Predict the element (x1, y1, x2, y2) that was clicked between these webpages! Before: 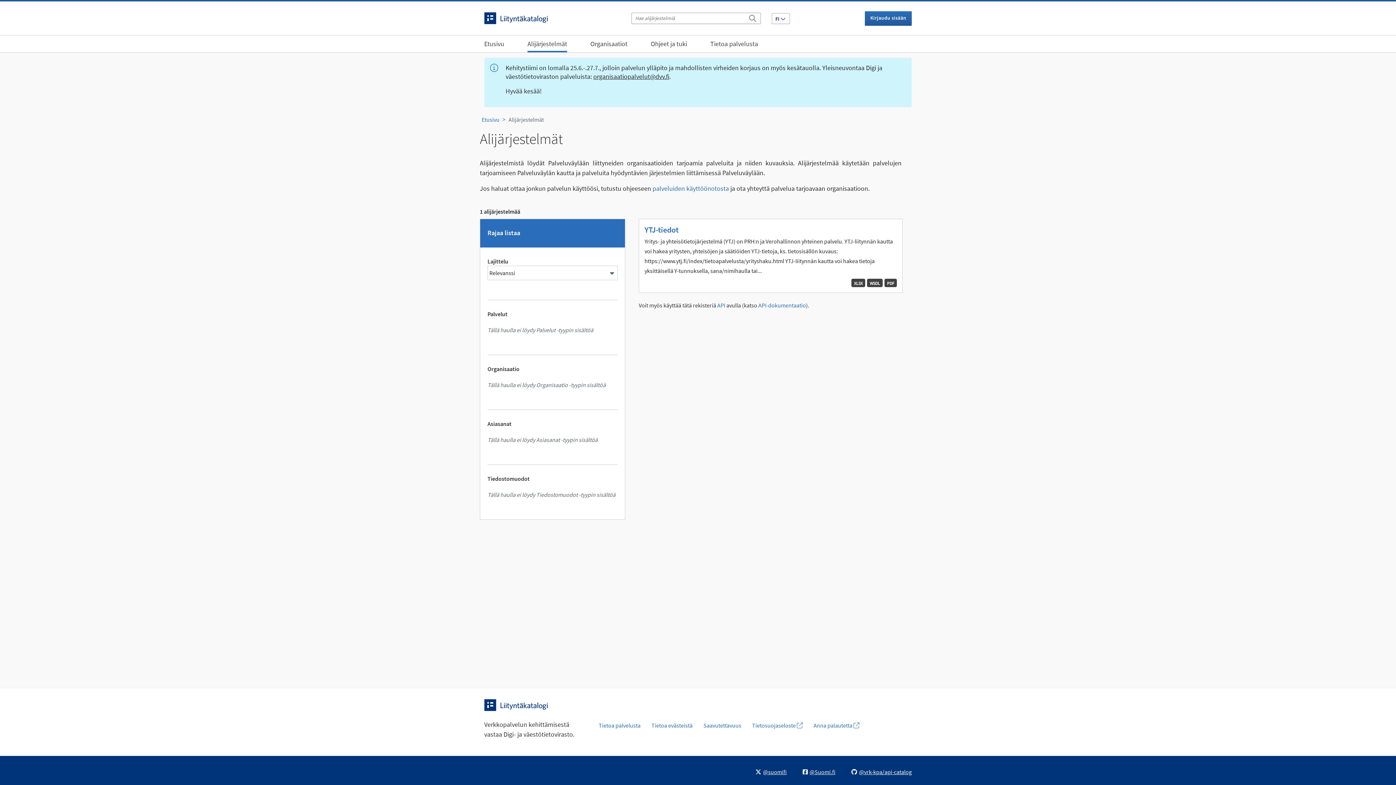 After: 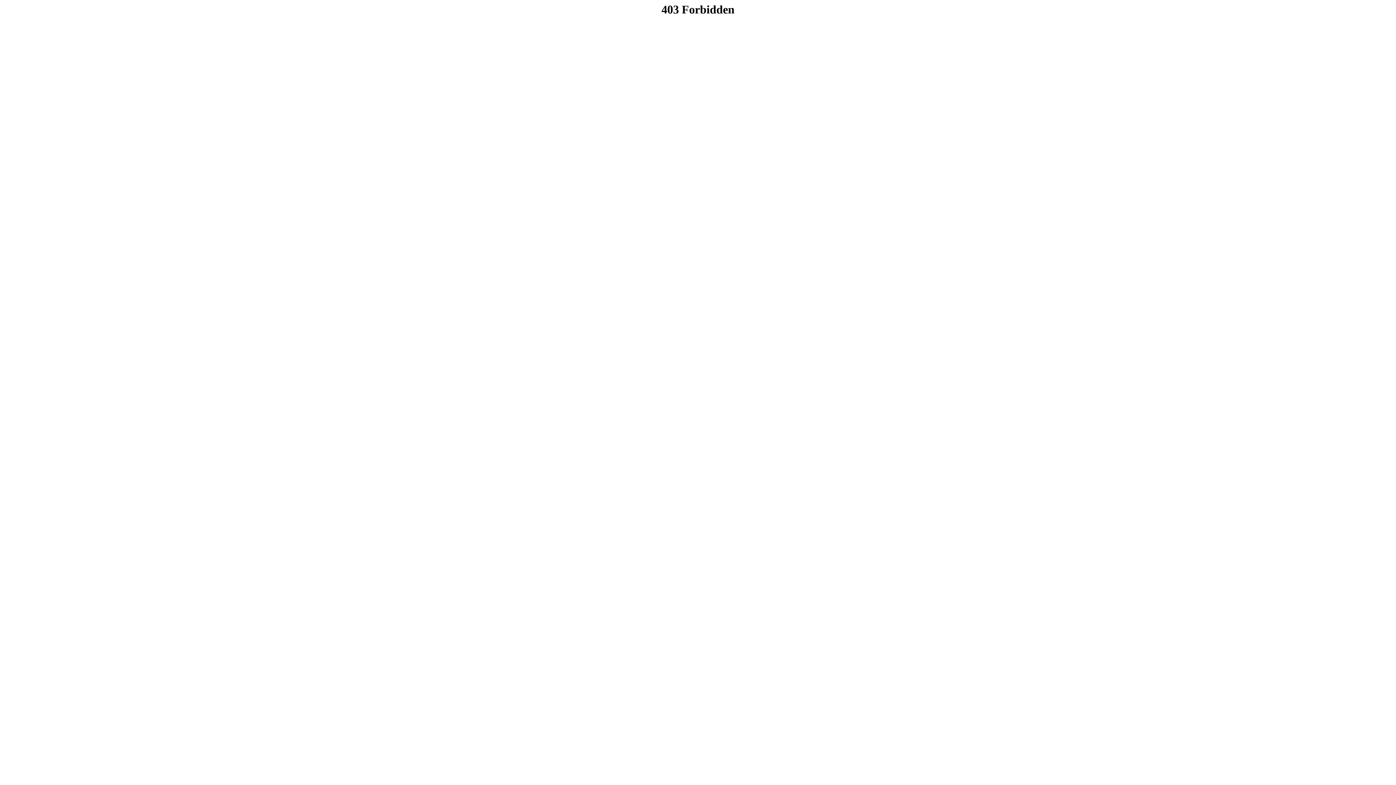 Action: label: palveluiden käyttöönotosta bbox: (652, 184, 729, 192)